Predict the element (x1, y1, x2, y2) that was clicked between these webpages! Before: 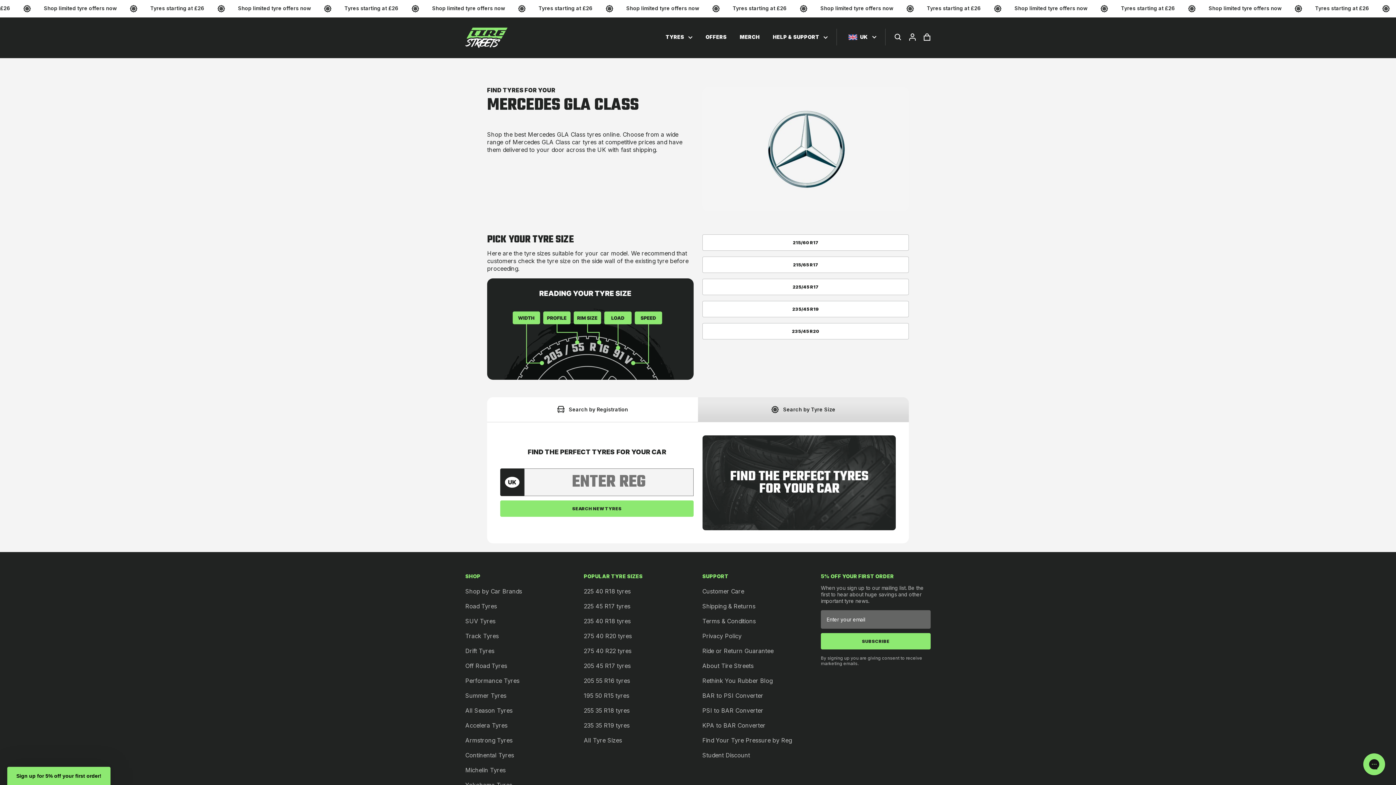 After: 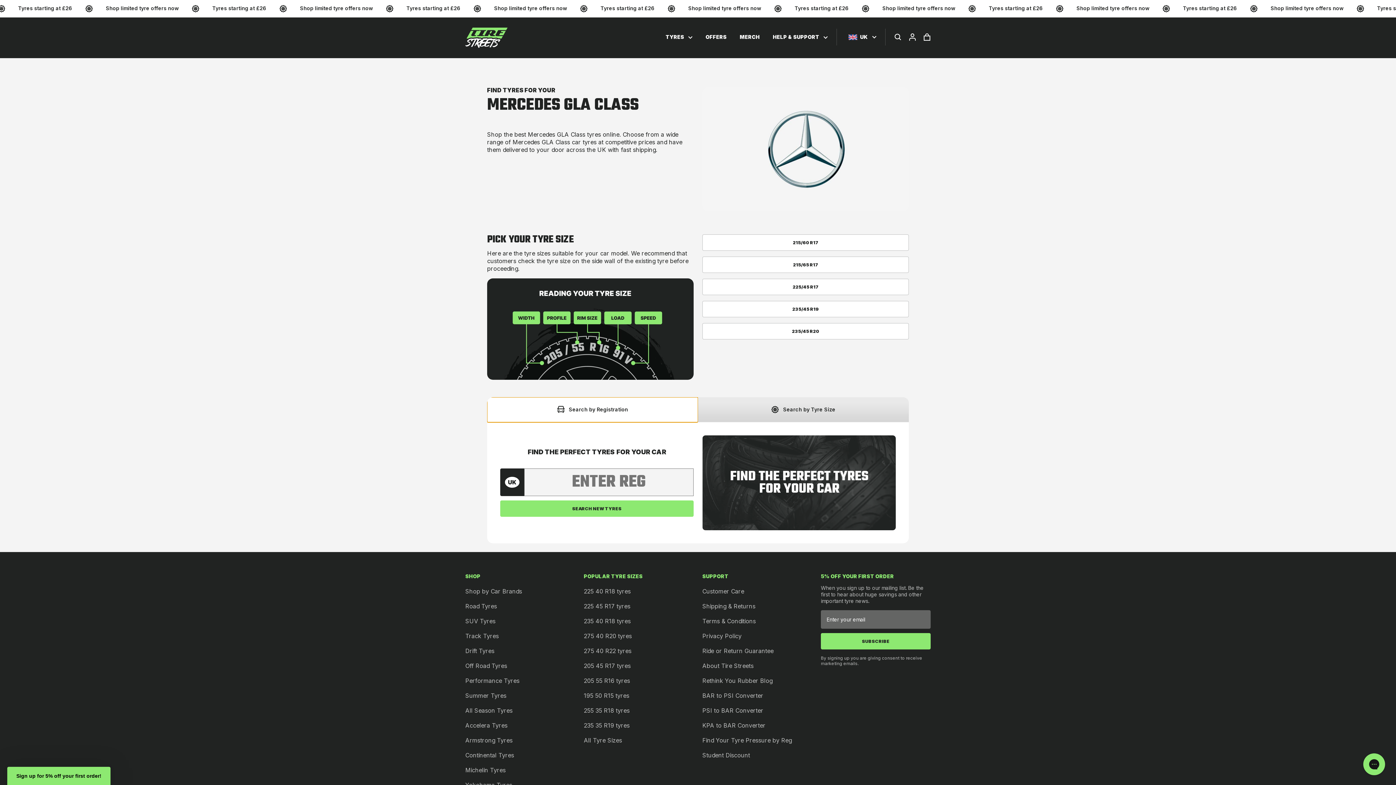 Action: label: Search by Registration bbox: (487, 397, 698, 422)